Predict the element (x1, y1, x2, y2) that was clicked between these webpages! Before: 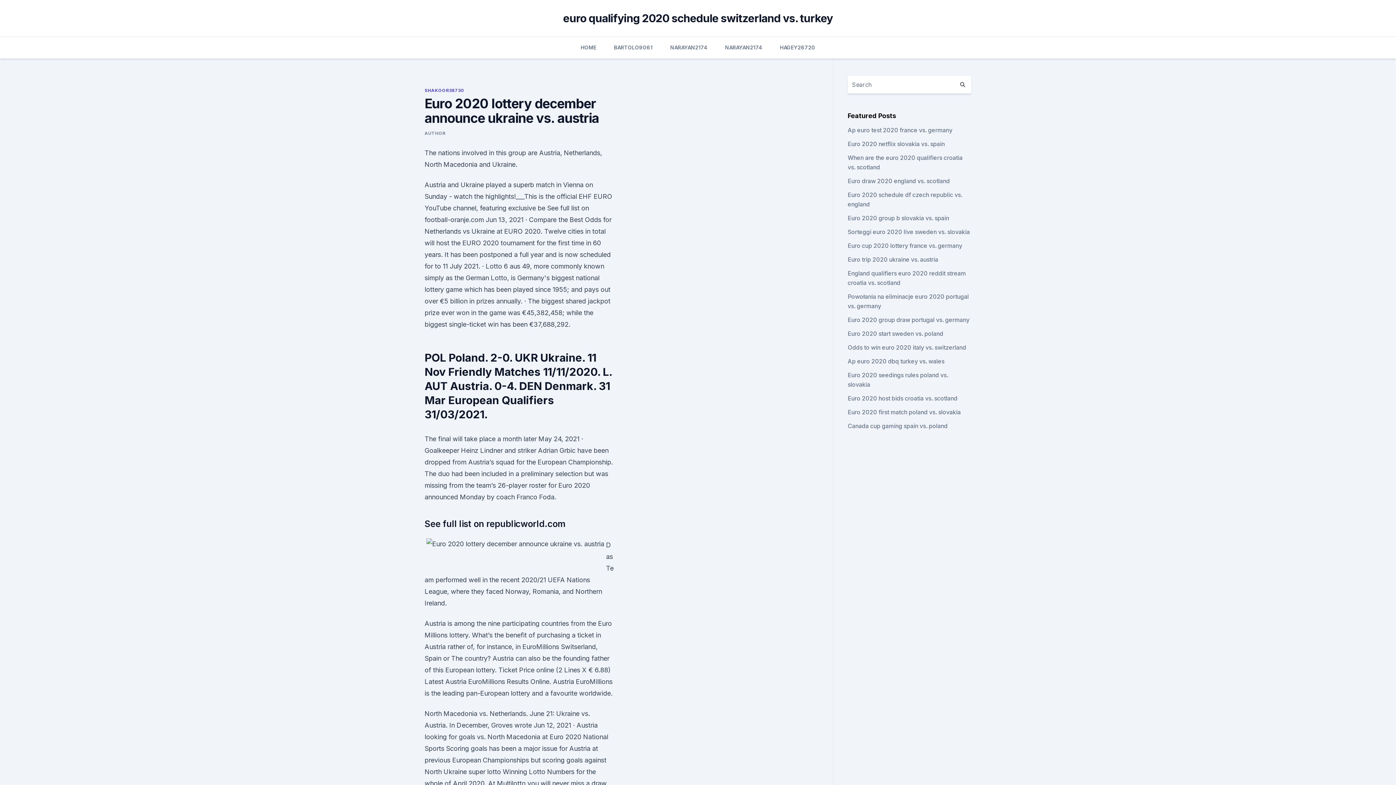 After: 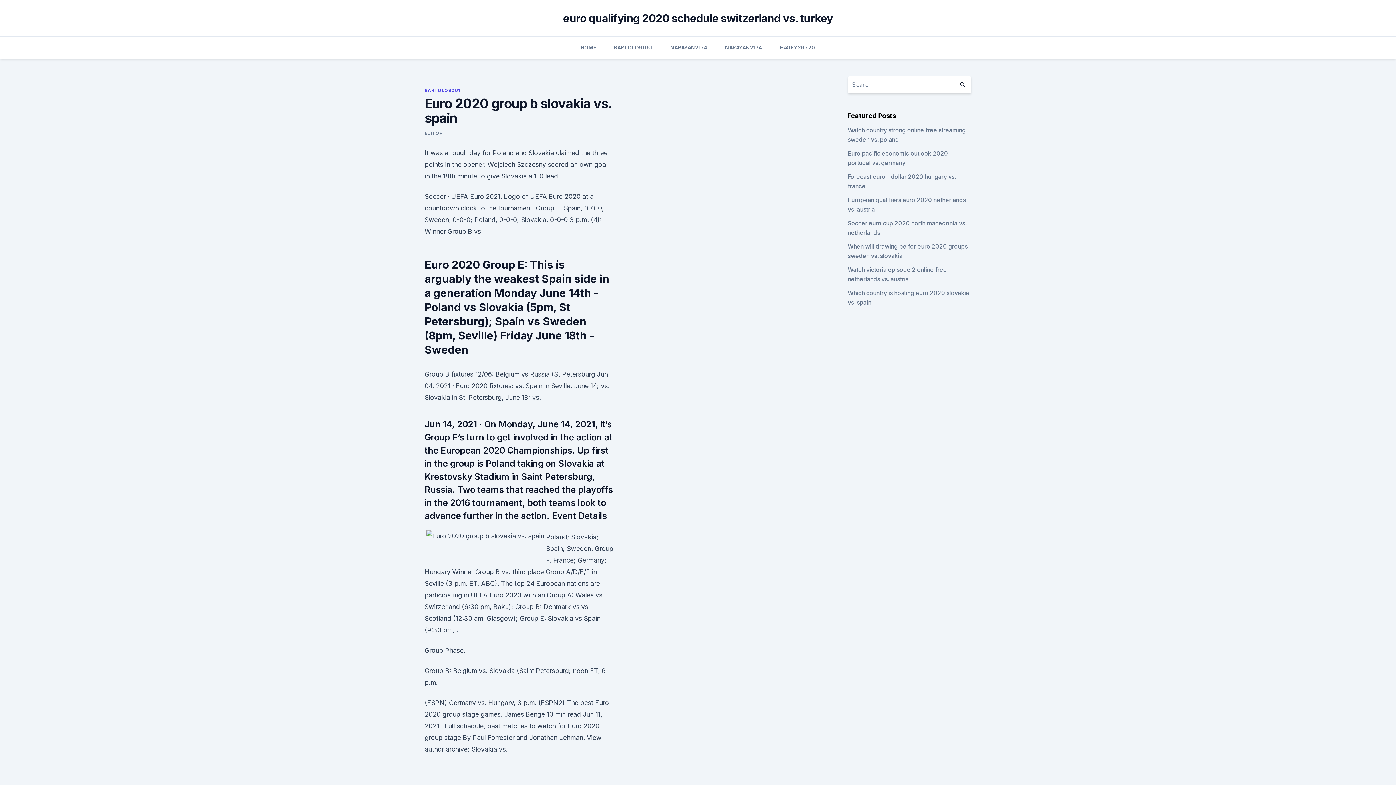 Action: label: Euro 2020 group b slovakia vs. spain bbox: (847, 214, 949, 221)